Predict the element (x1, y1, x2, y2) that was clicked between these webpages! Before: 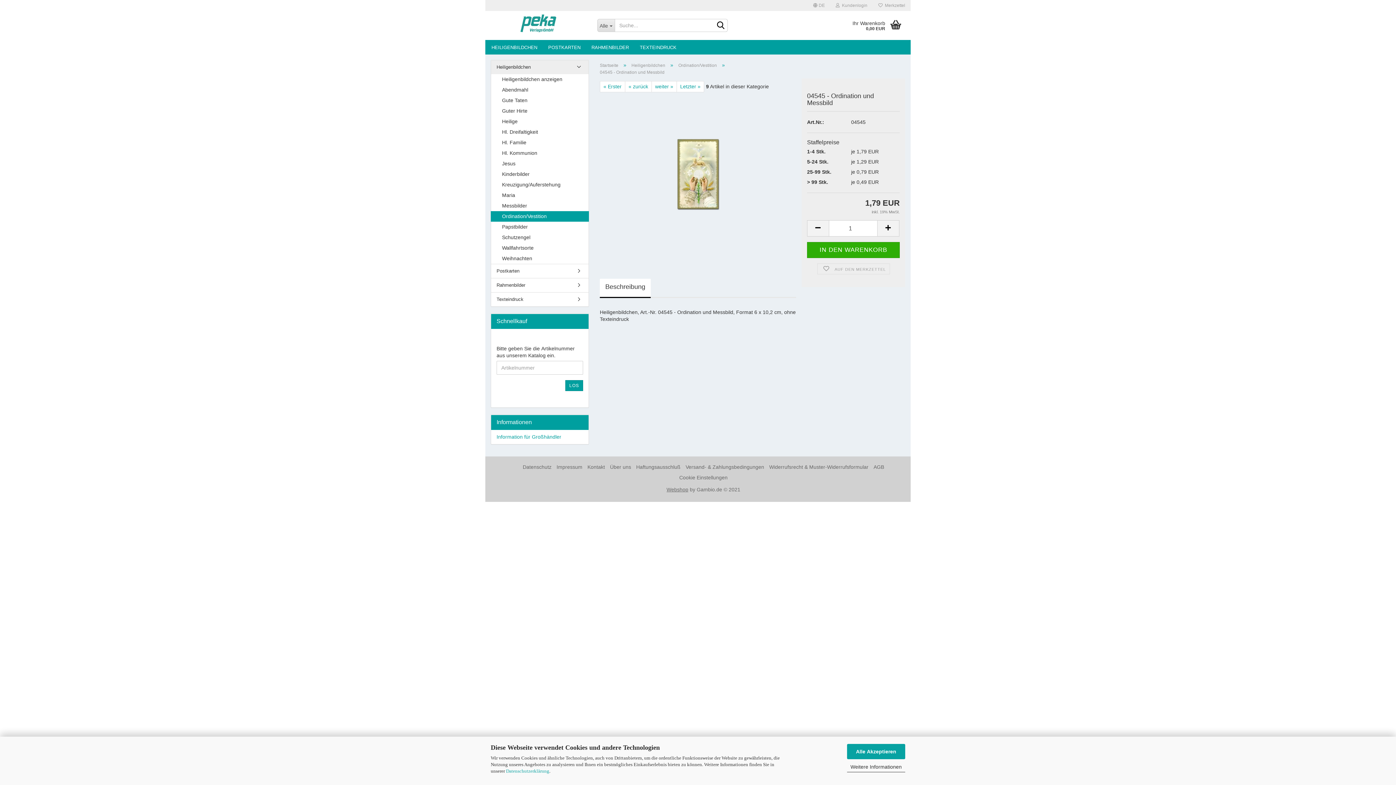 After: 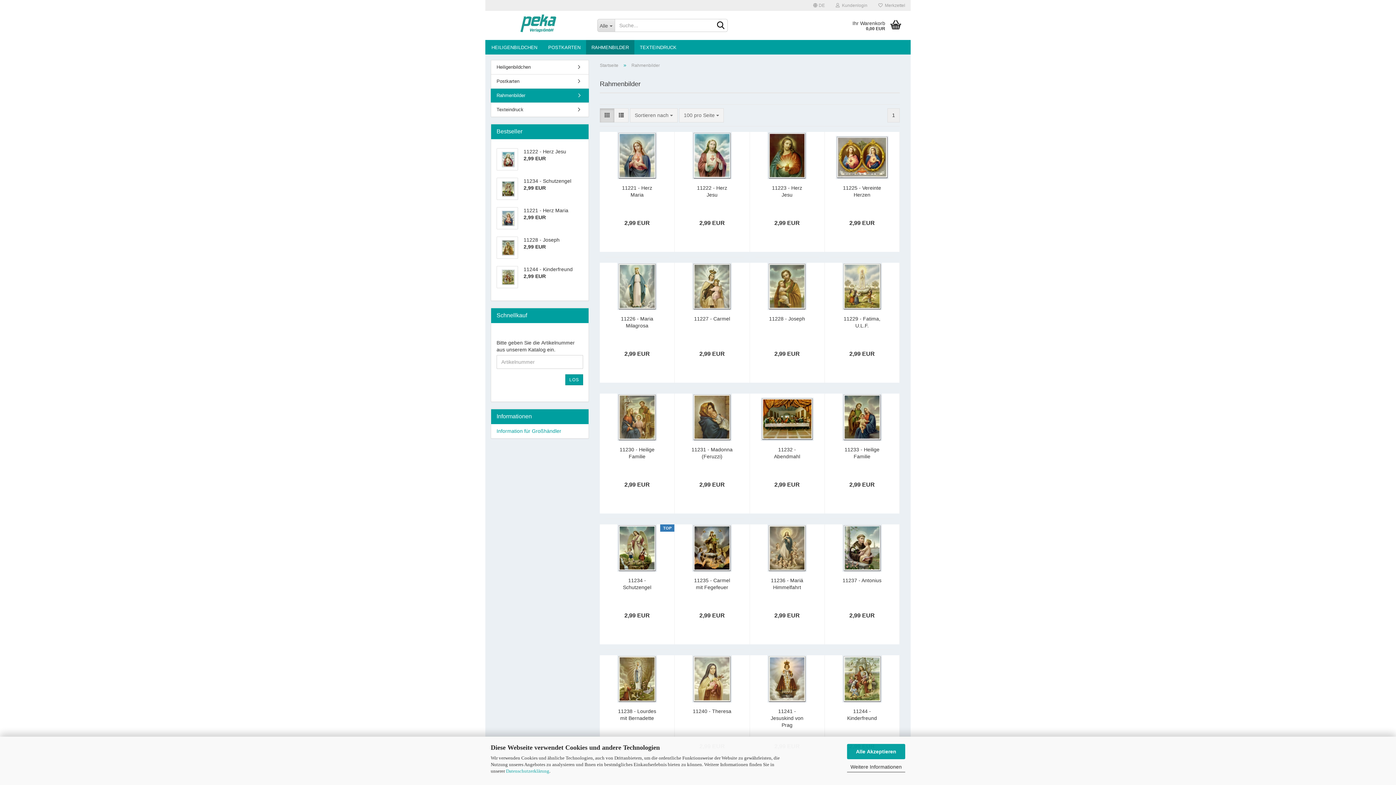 Action: label: Rahmenbilder bbox: (491, 278, 588, 292)